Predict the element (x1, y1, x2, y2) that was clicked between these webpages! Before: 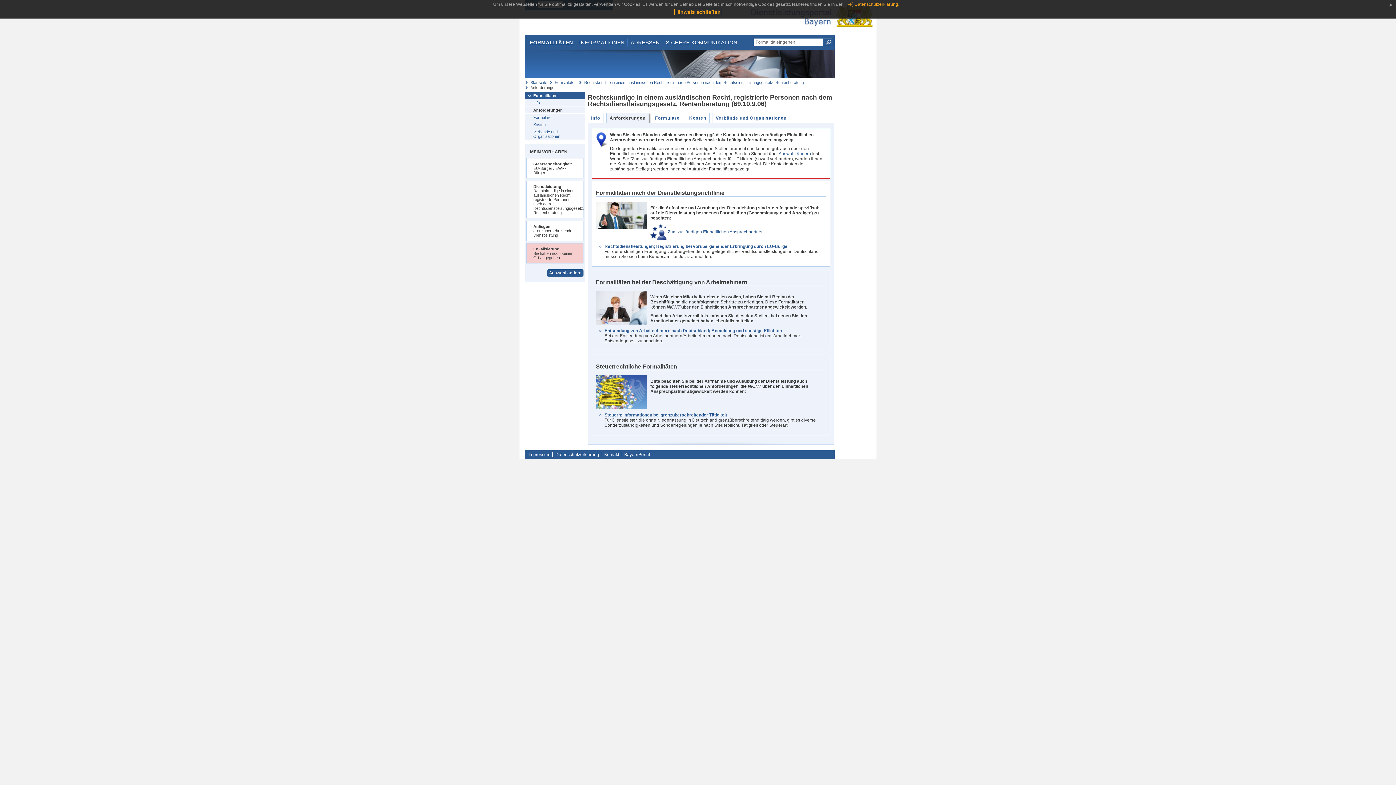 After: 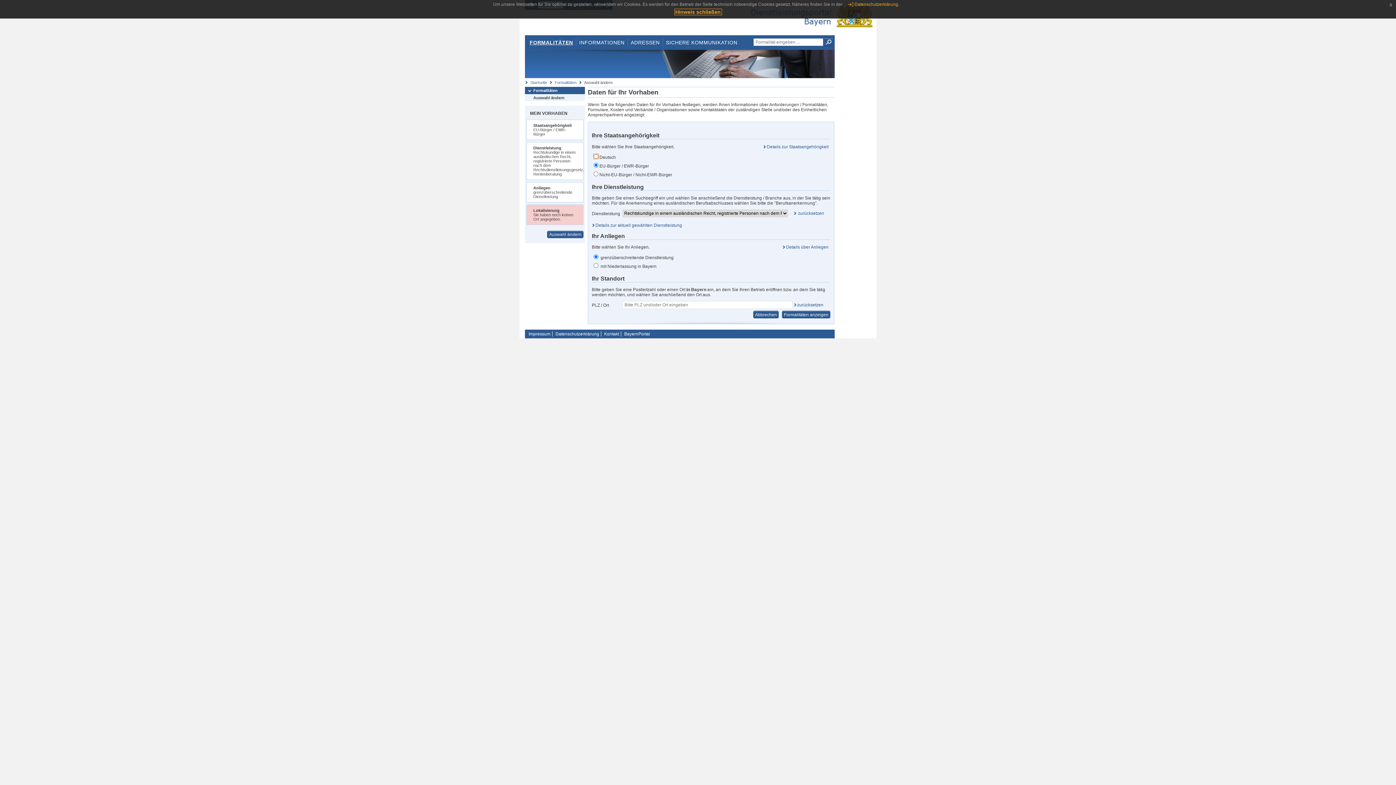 Action: label: Auswahl ändern bbox: (547, 269, 583, 276)